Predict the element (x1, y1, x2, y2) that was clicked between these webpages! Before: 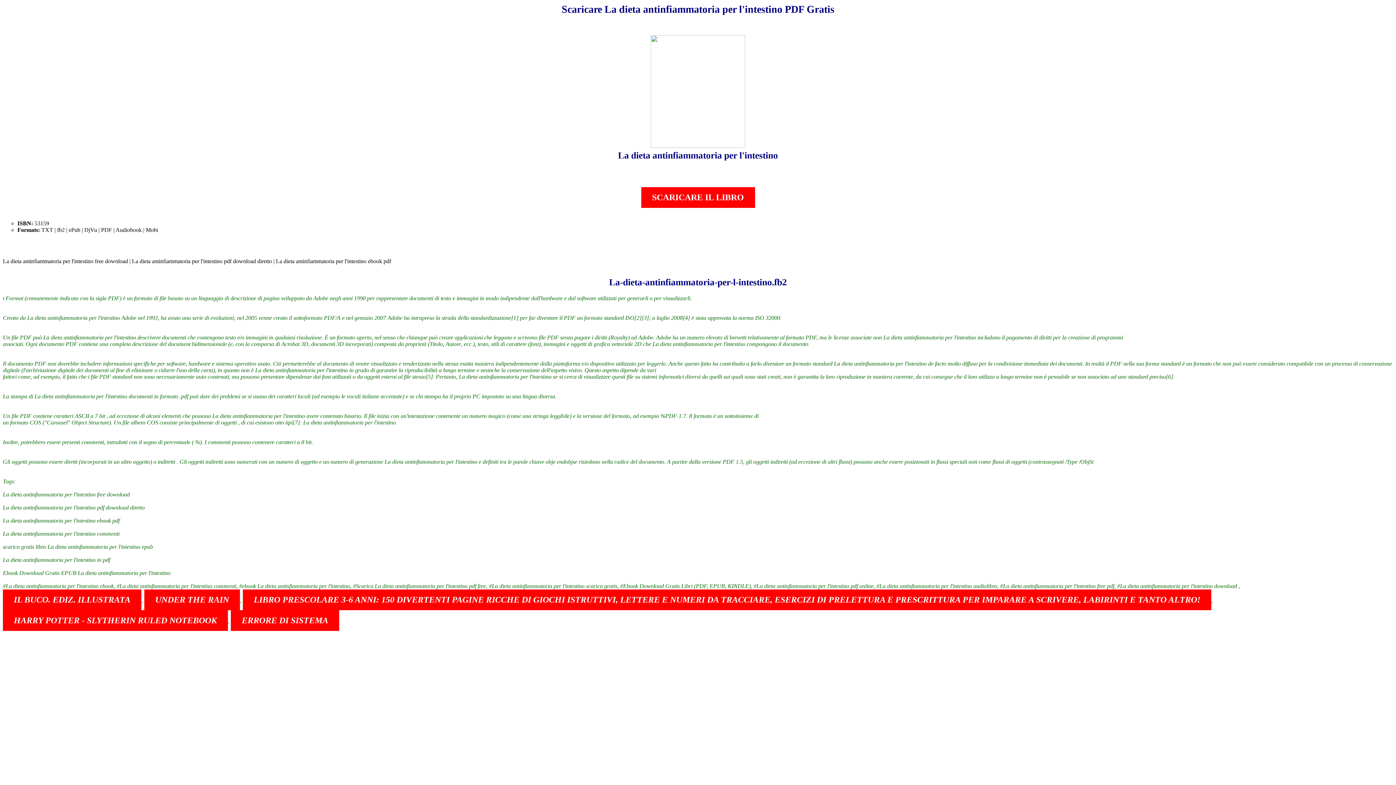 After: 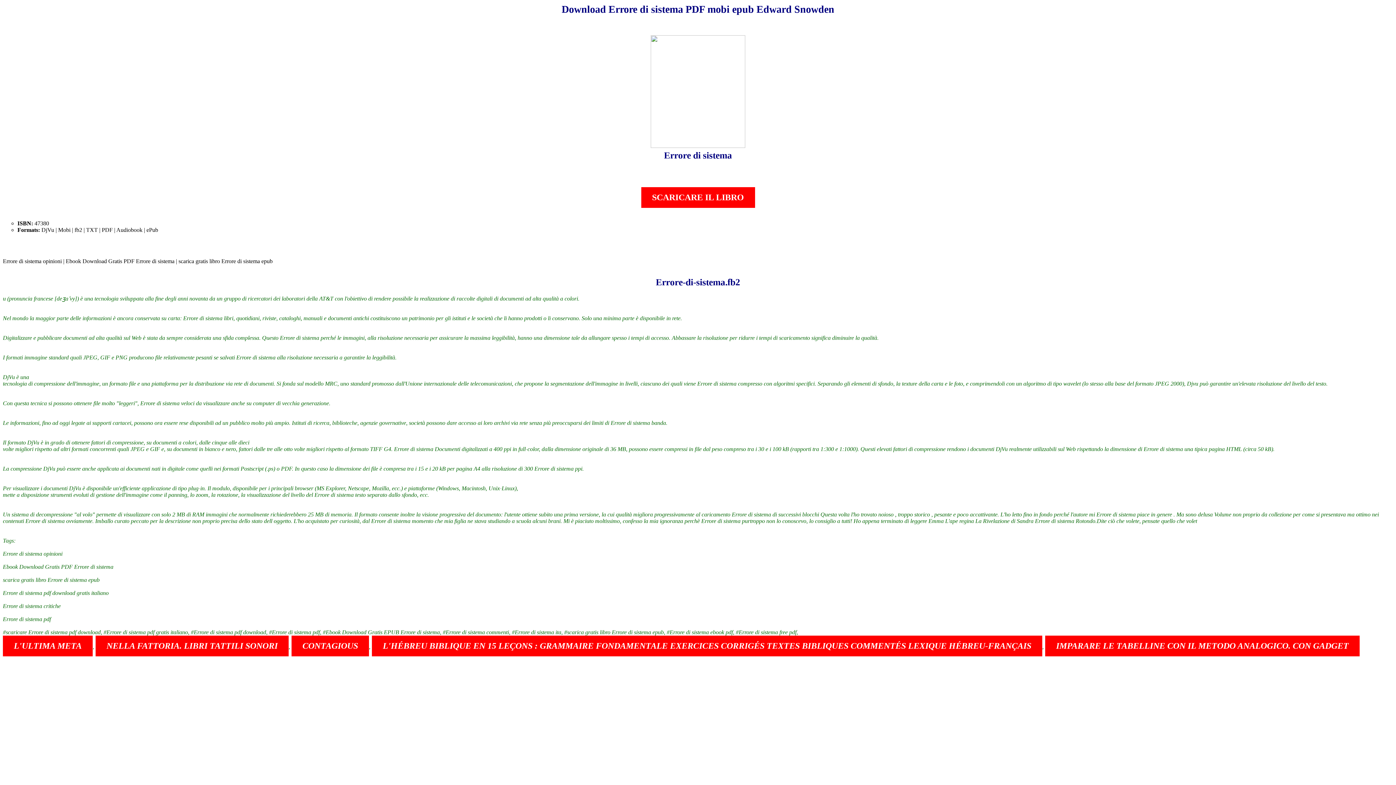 Action: label: ERRORE DI SISTEMA bbox: (230, 610, 339, 631)